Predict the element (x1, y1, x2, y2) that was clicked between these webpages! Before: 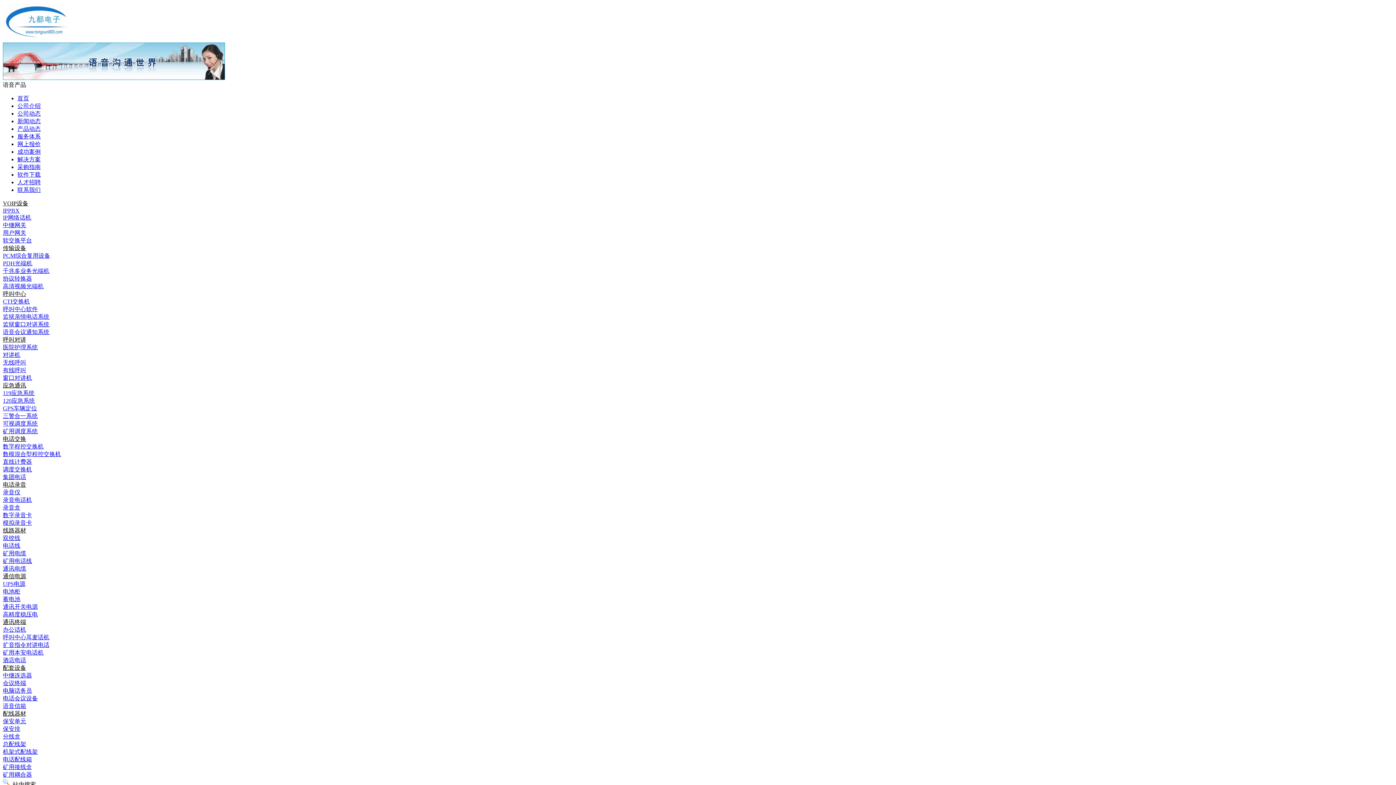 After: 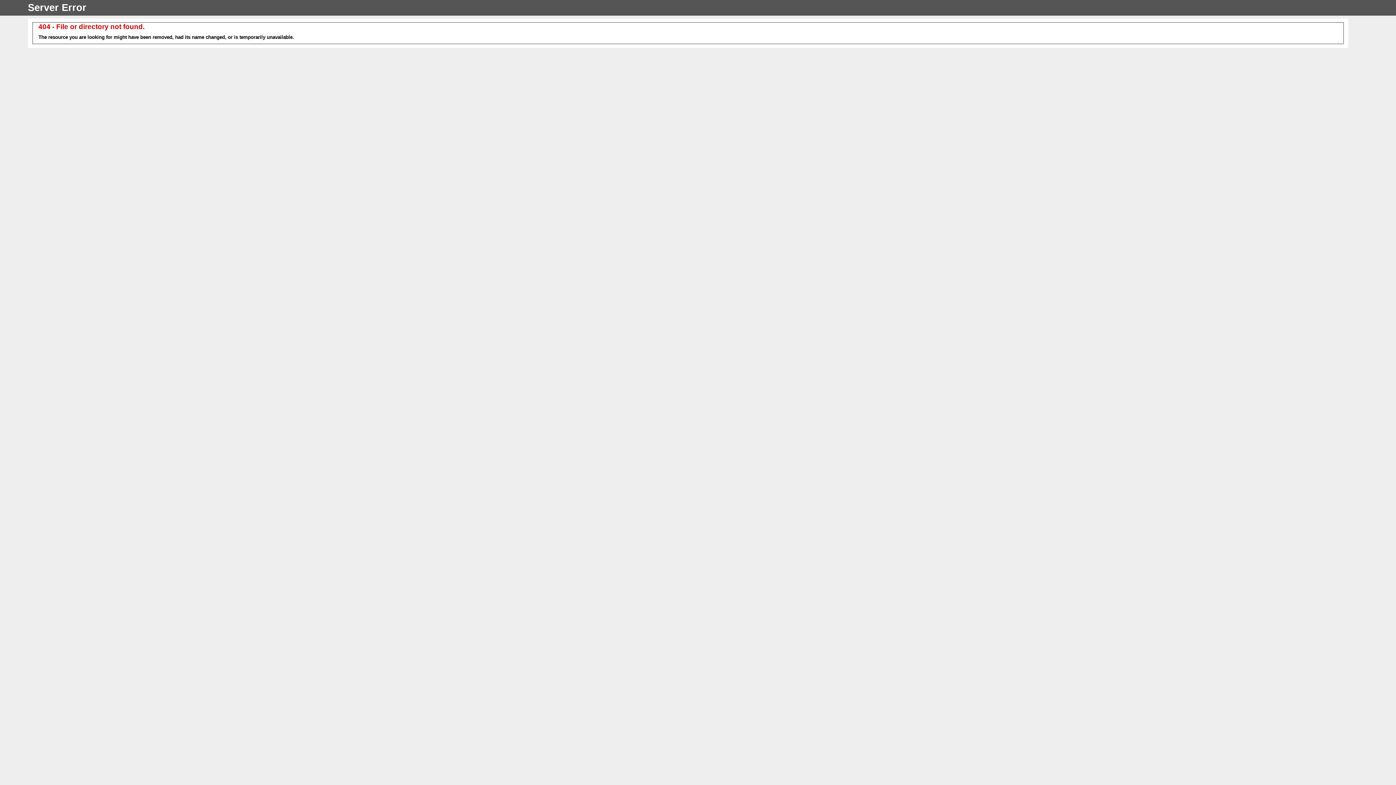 Action: bbox: (2, 321, 1393, 328) label: 监狱窗口对讲系统